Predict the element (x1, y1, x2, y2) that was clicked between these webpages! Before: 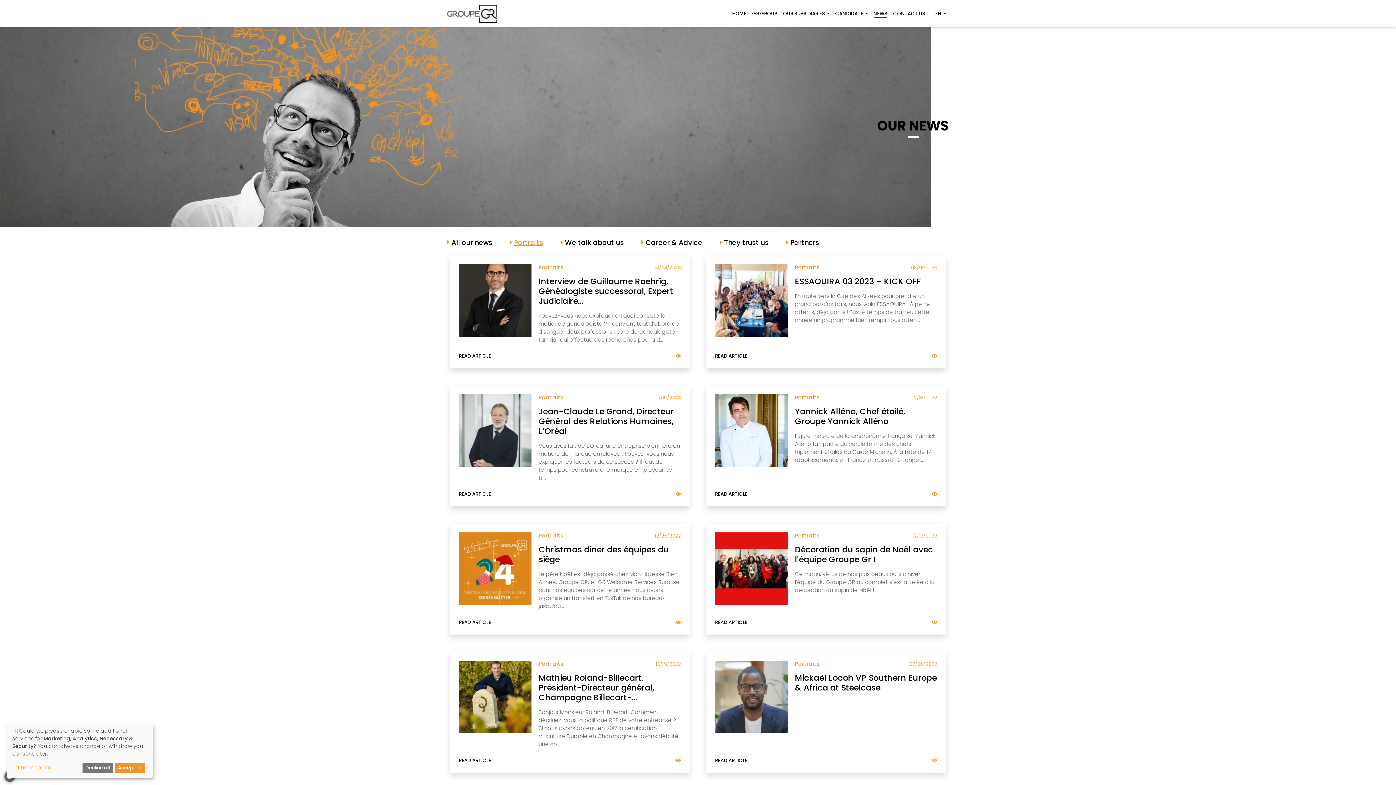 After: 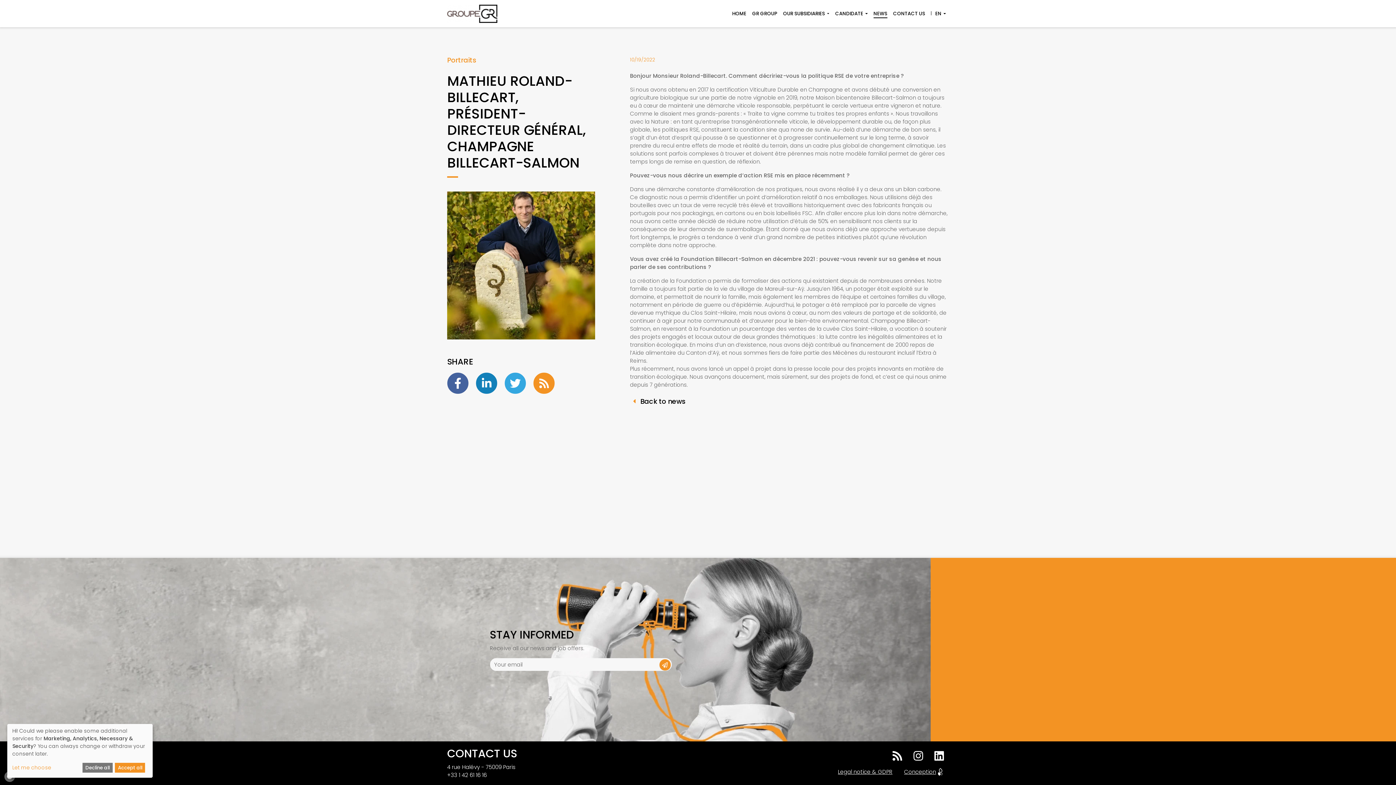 Action: bbox: (458, 757, 681, 764) label: READ ARTICLE